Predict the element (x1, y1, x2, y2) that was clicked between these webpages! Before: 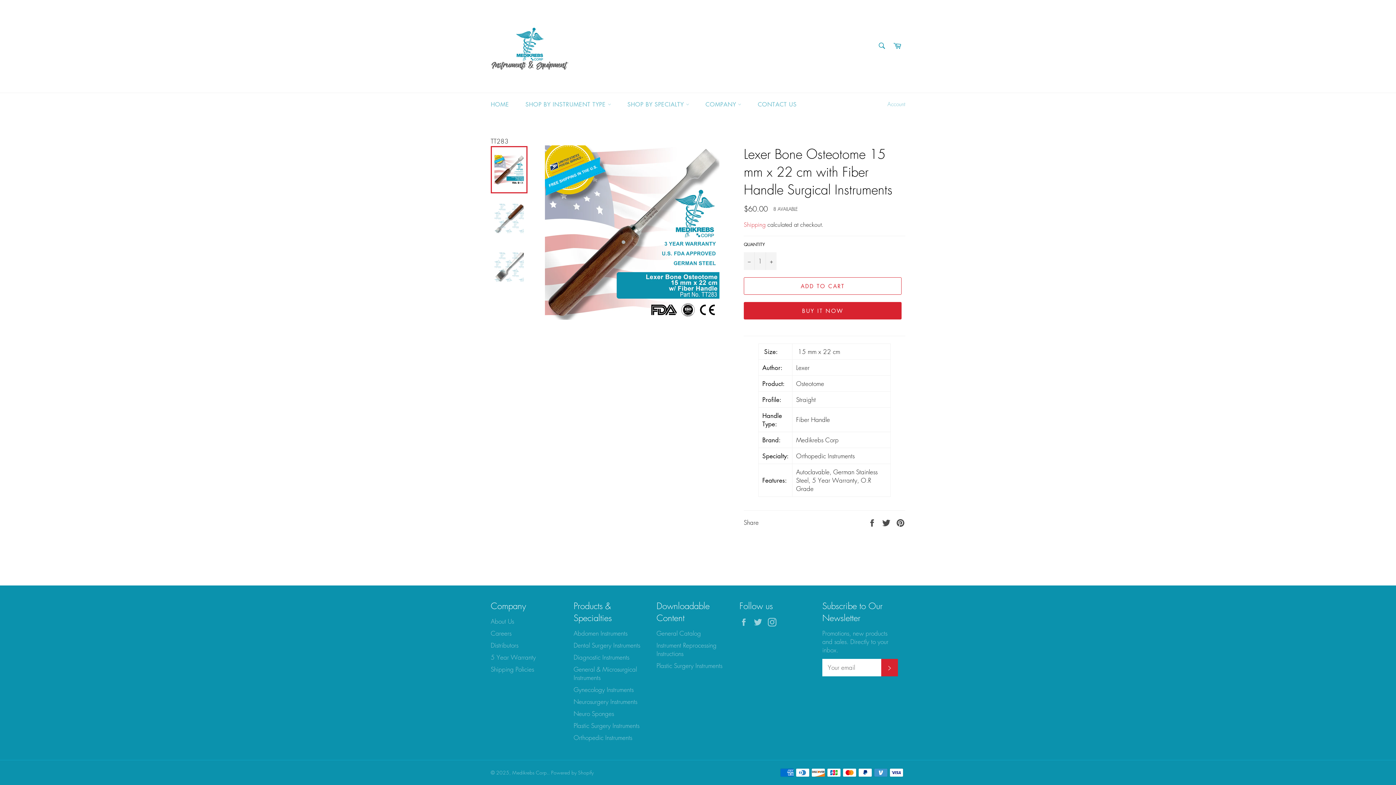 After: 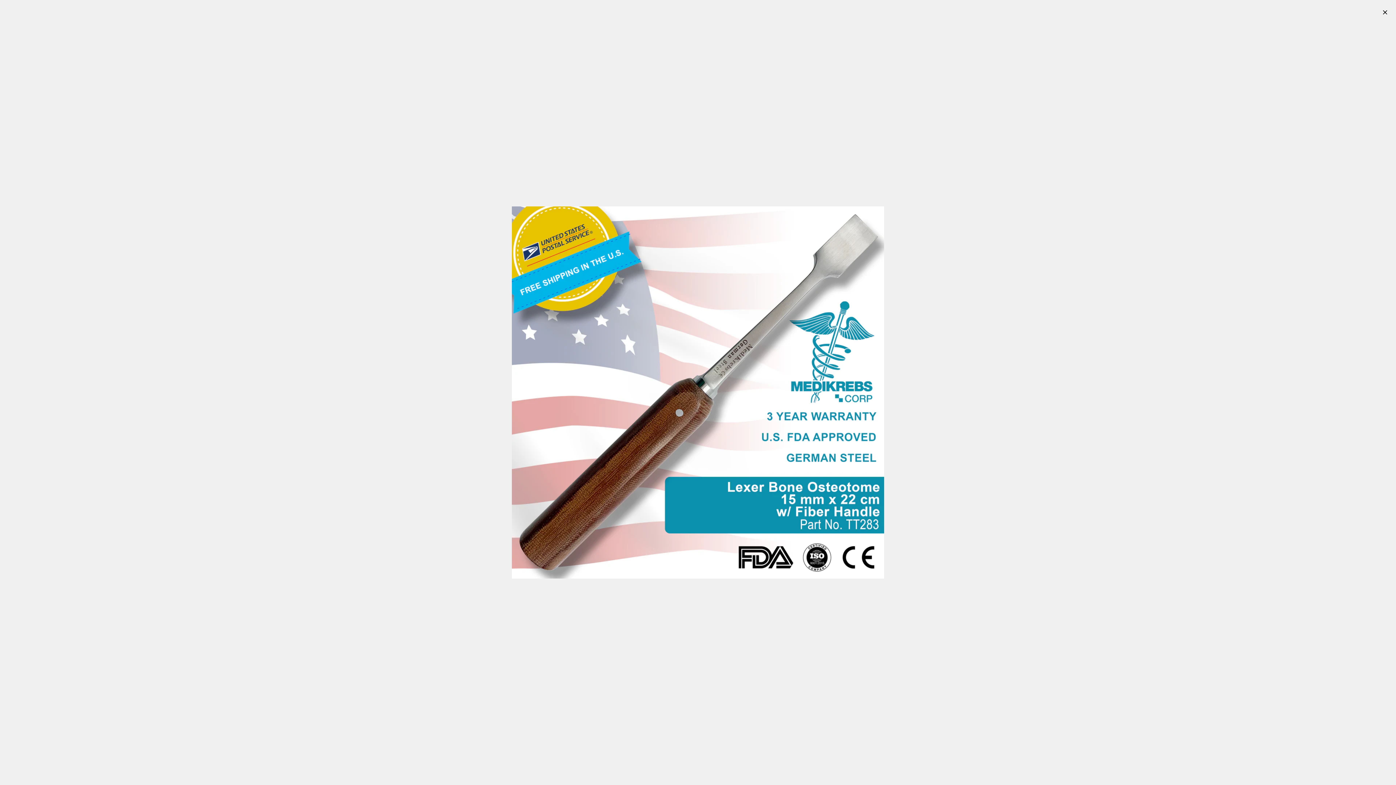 Action: bbox: (544, 145, 719, 320)